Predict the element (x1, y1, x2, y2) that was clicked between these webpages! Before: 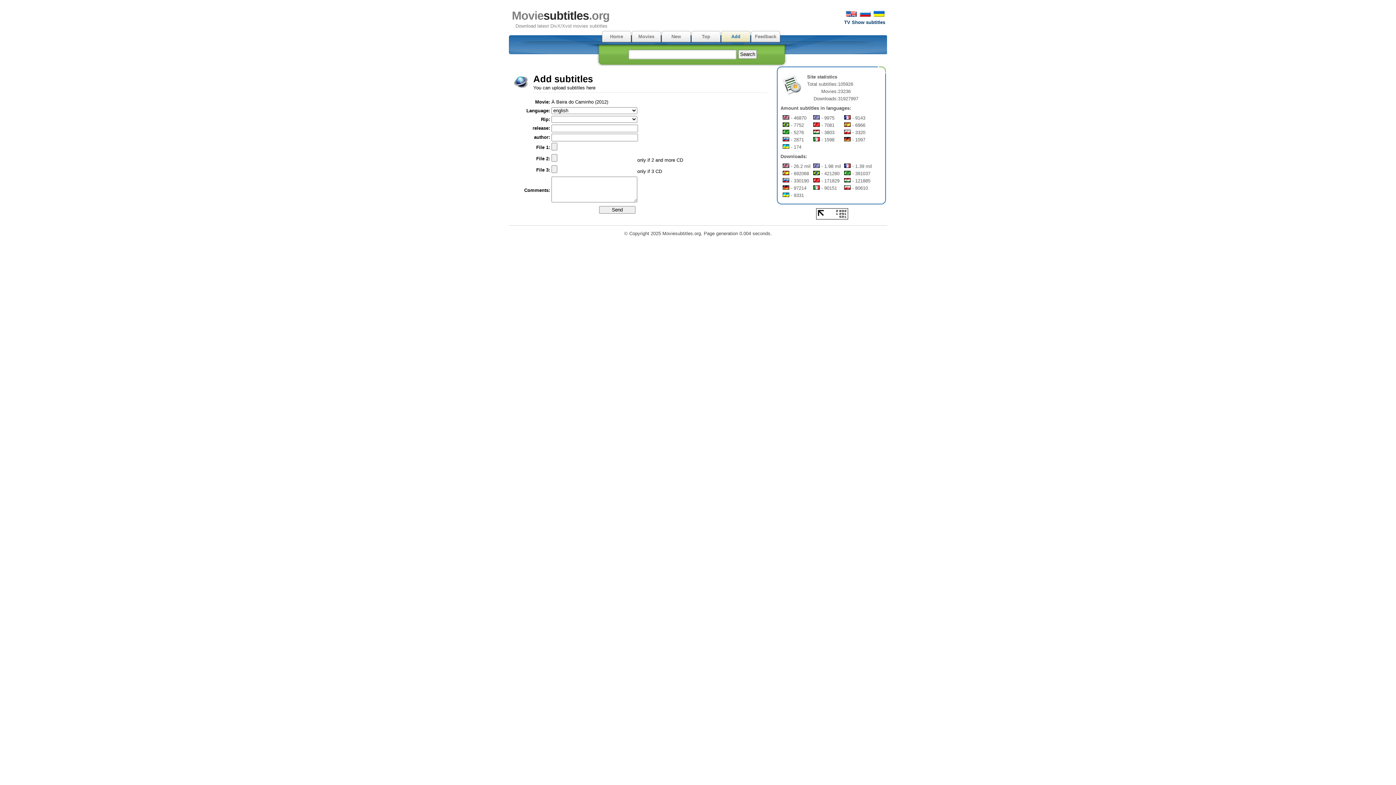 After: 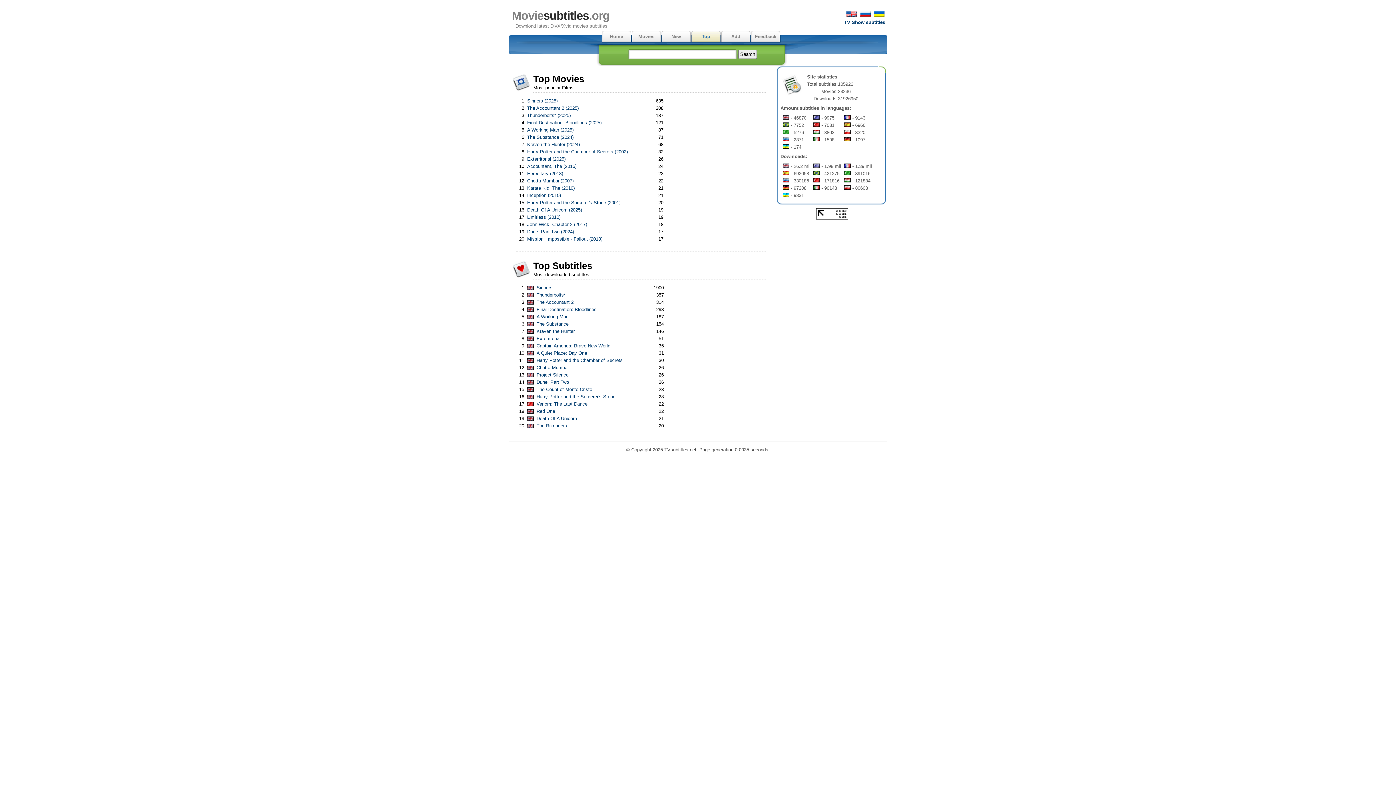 Action: bbox: (691, 30, 721, 42) label: Top